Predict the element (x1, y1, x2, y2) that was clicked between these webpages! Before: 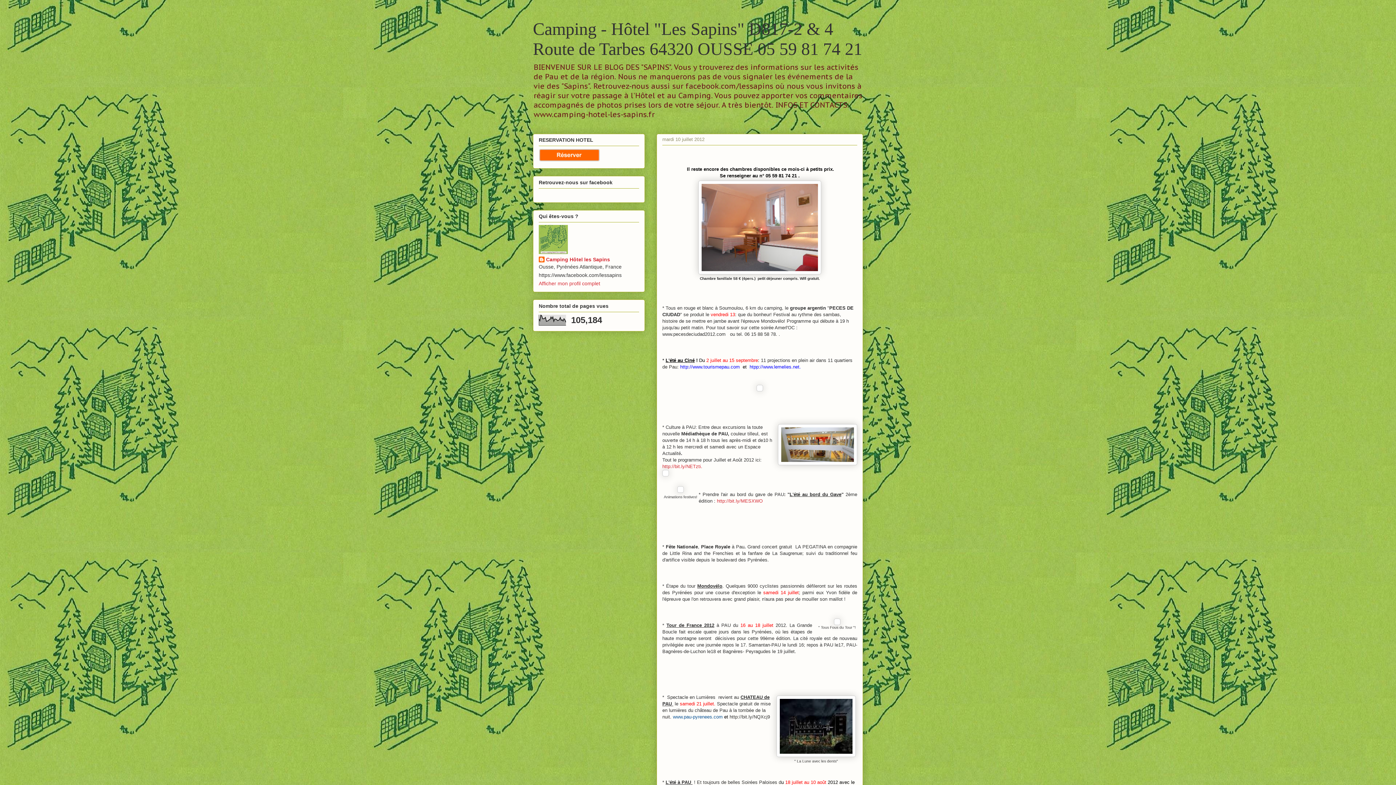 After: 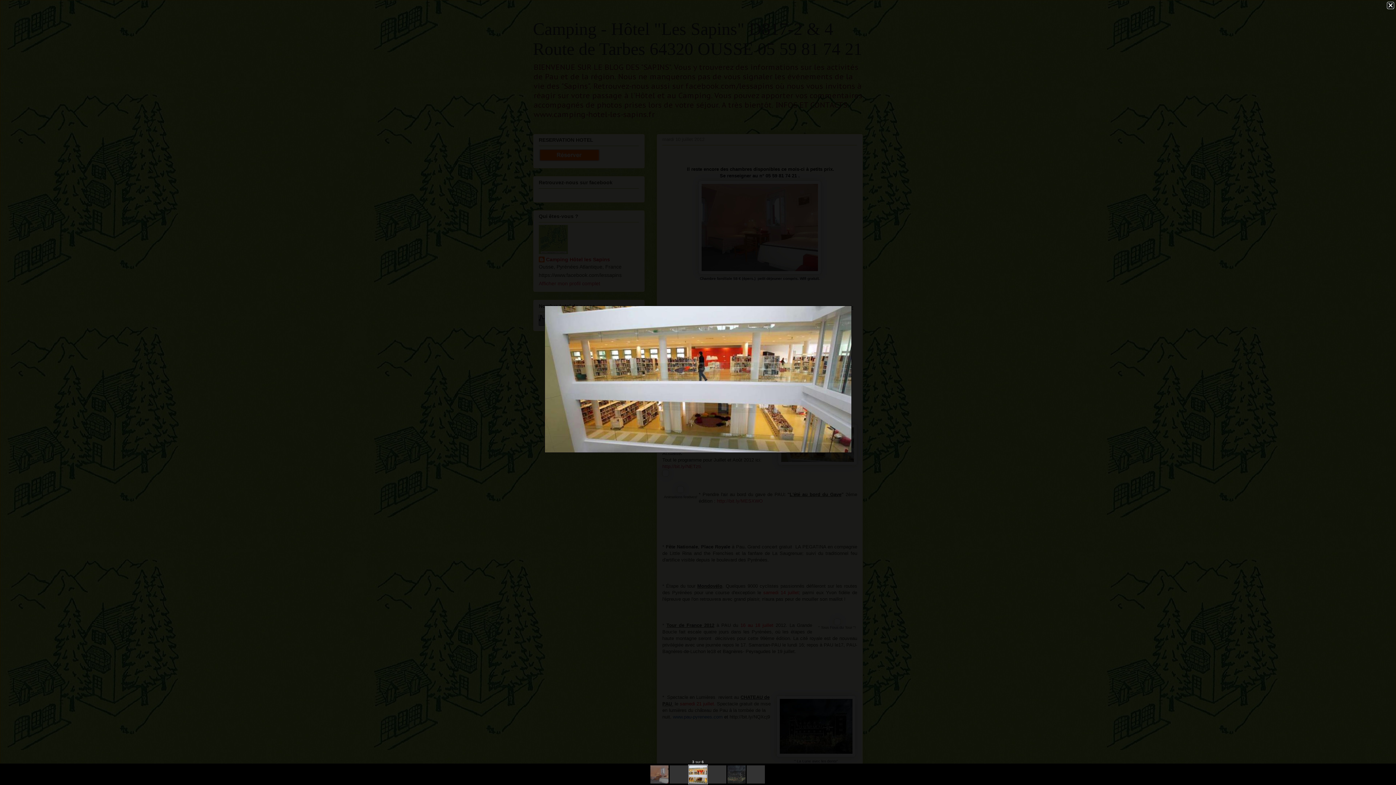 Action: bbox: (778, 424, 857, 467)